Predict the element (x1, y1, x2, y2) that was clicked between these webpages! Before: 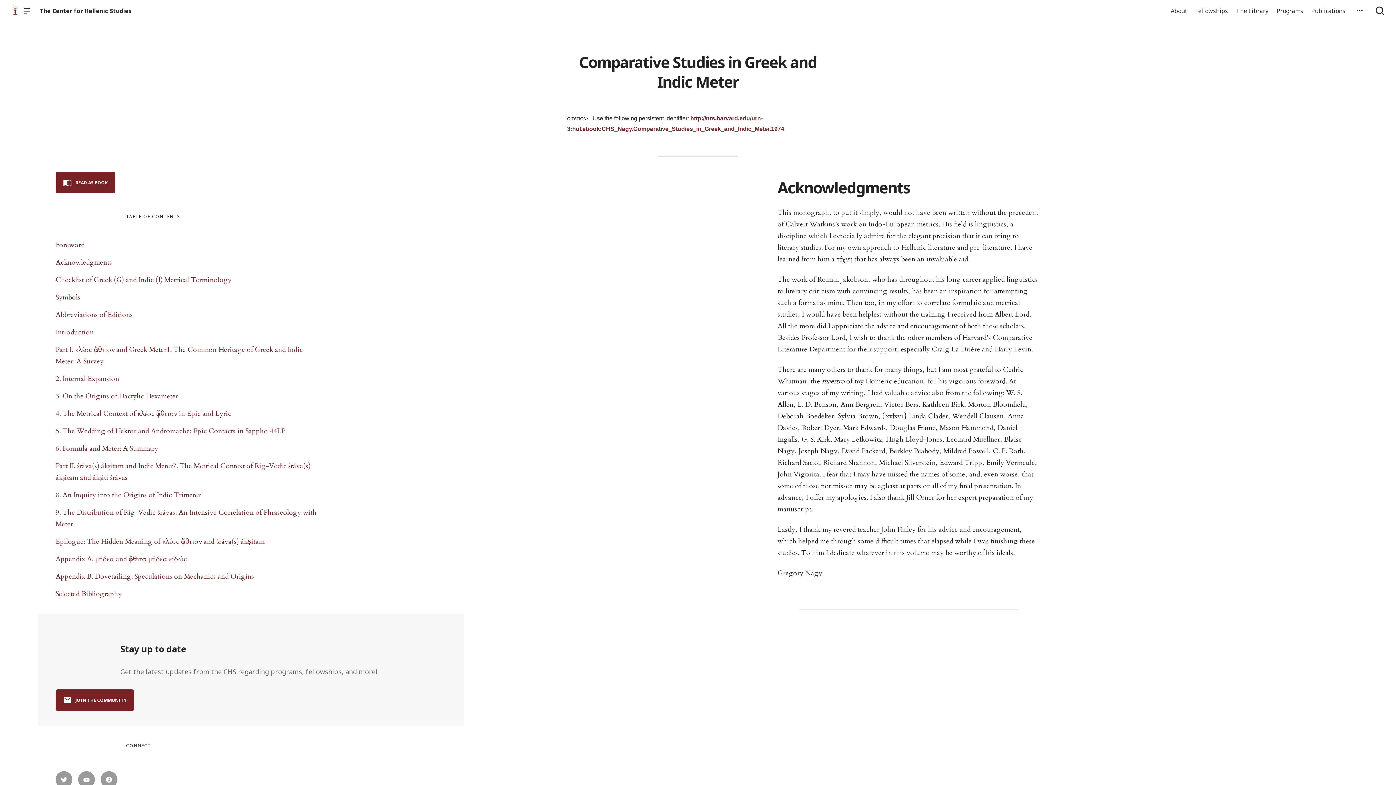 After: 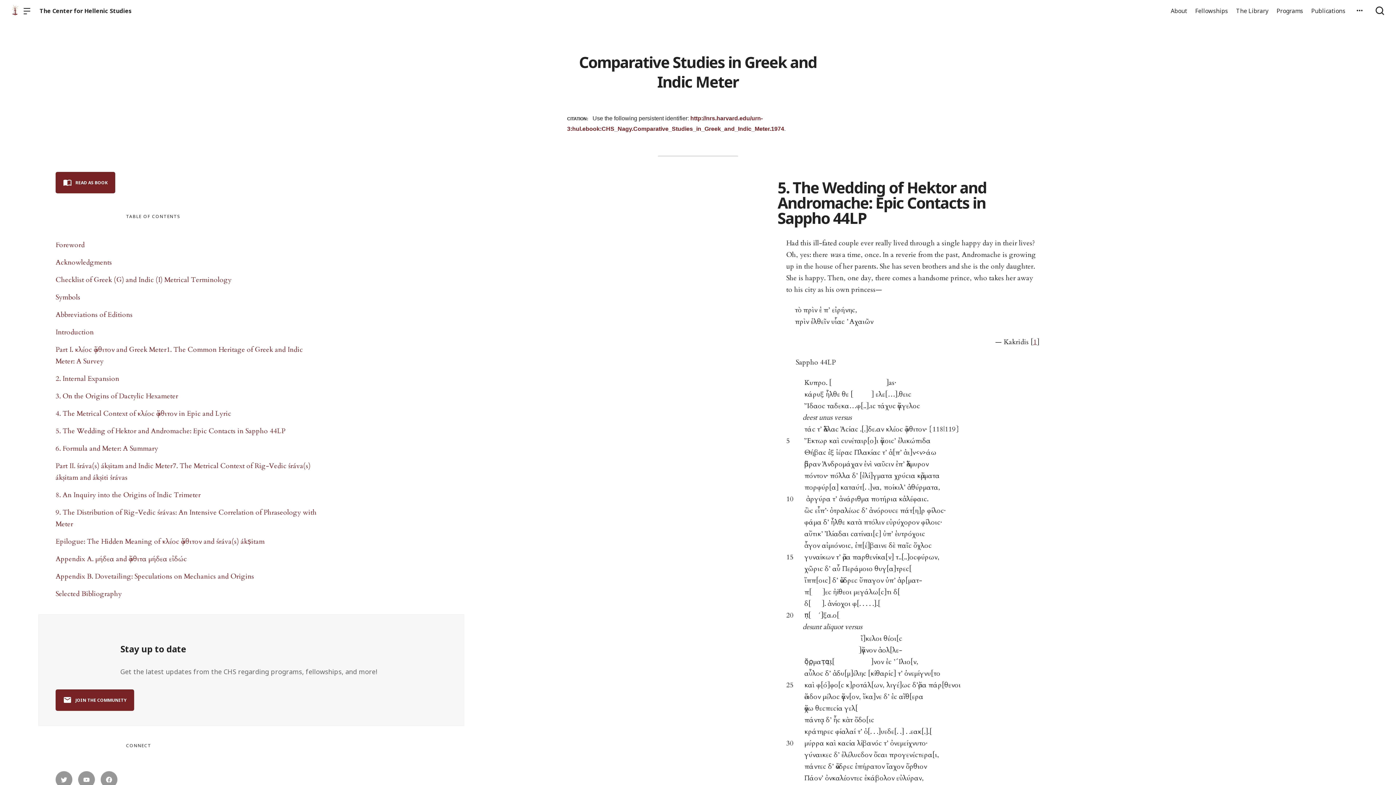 Action: bbox: (55, 422, 317, 439) label: 5. The Wedding of Hektor and Andromache: Epic Contacts in Sappho 44LP